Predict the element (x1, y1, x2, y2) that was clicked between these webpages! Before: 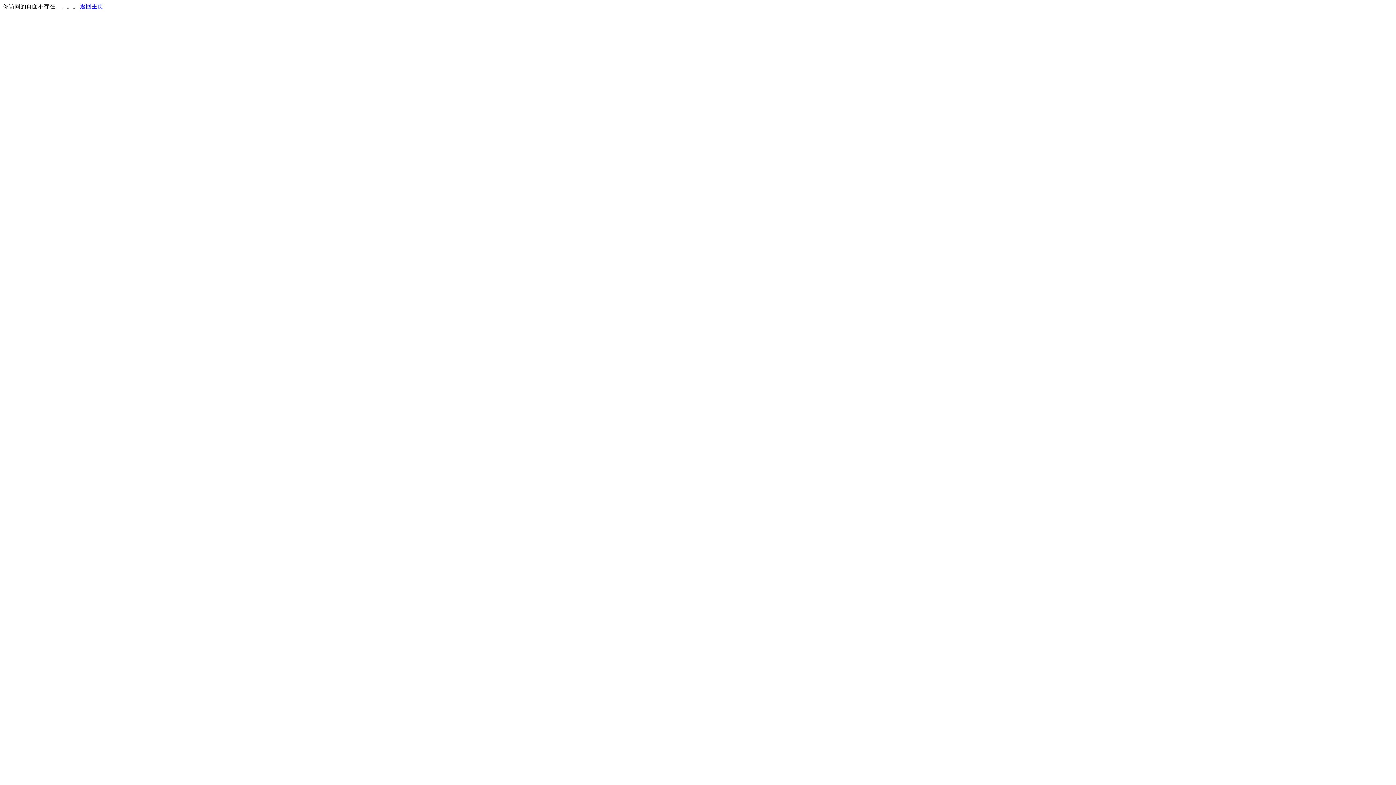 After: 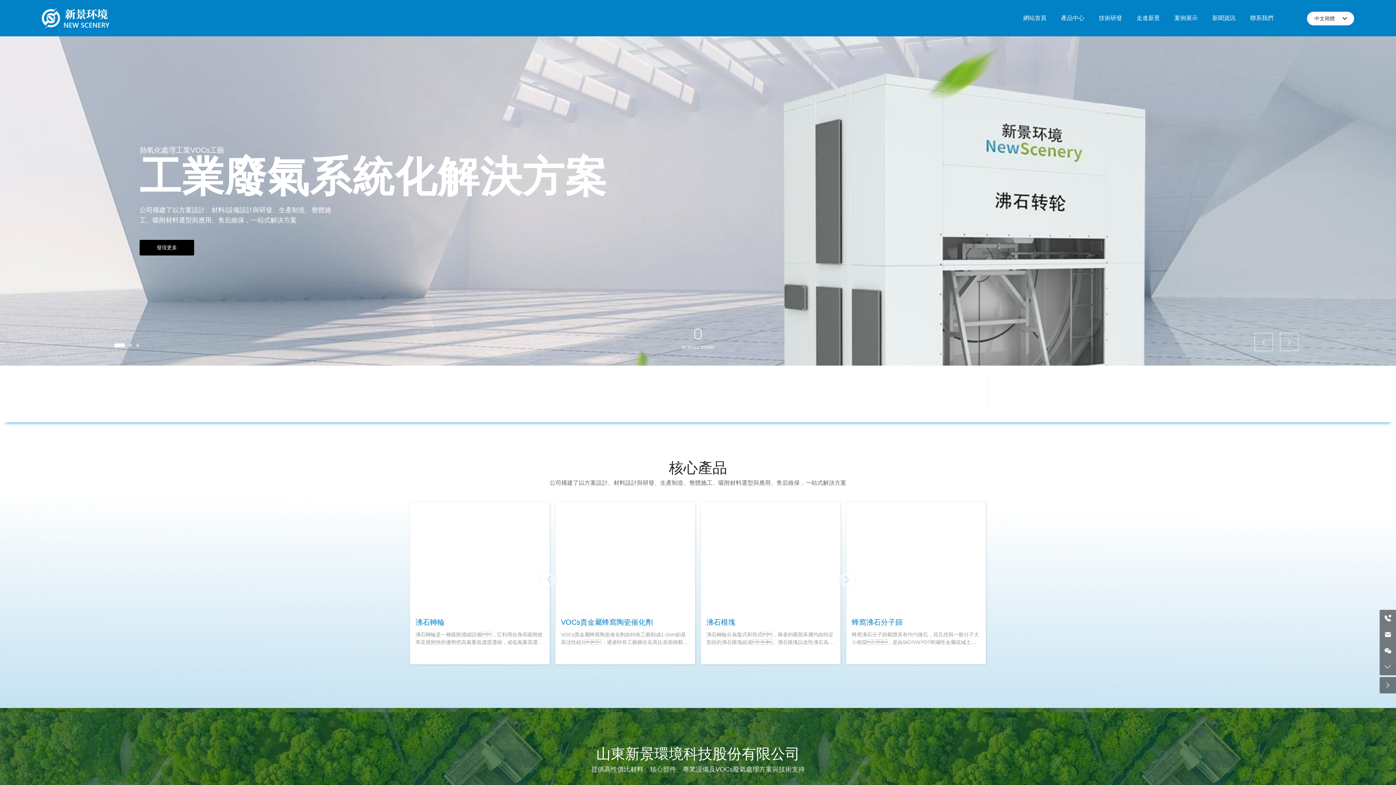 Action: bbox: (80, 3, 103, 9) label: 返回主页